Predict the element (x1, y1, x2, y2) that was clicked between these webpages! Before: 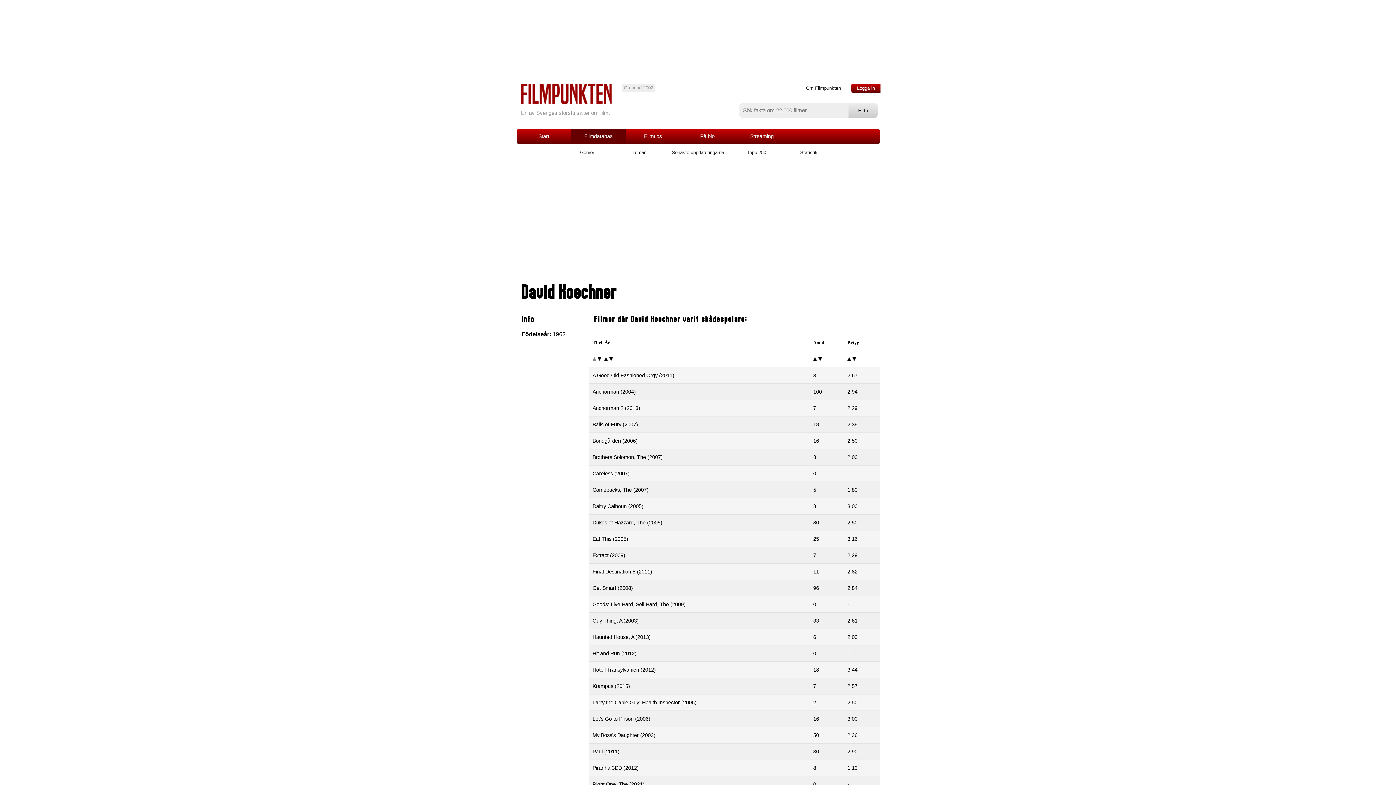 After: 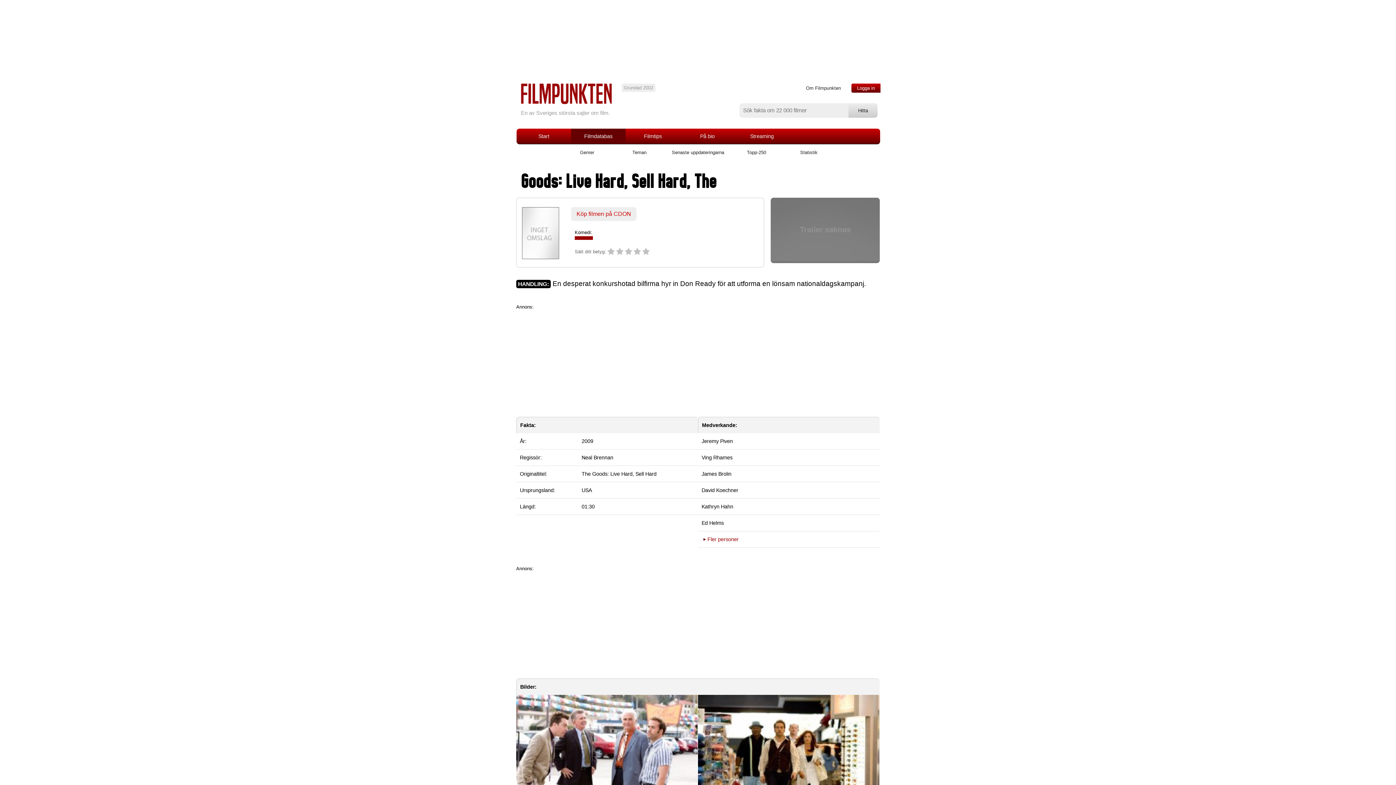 Action: label: Goods: Live Hard, Sell Hard, The (2009) bbox: (592, 601, 685, 607)